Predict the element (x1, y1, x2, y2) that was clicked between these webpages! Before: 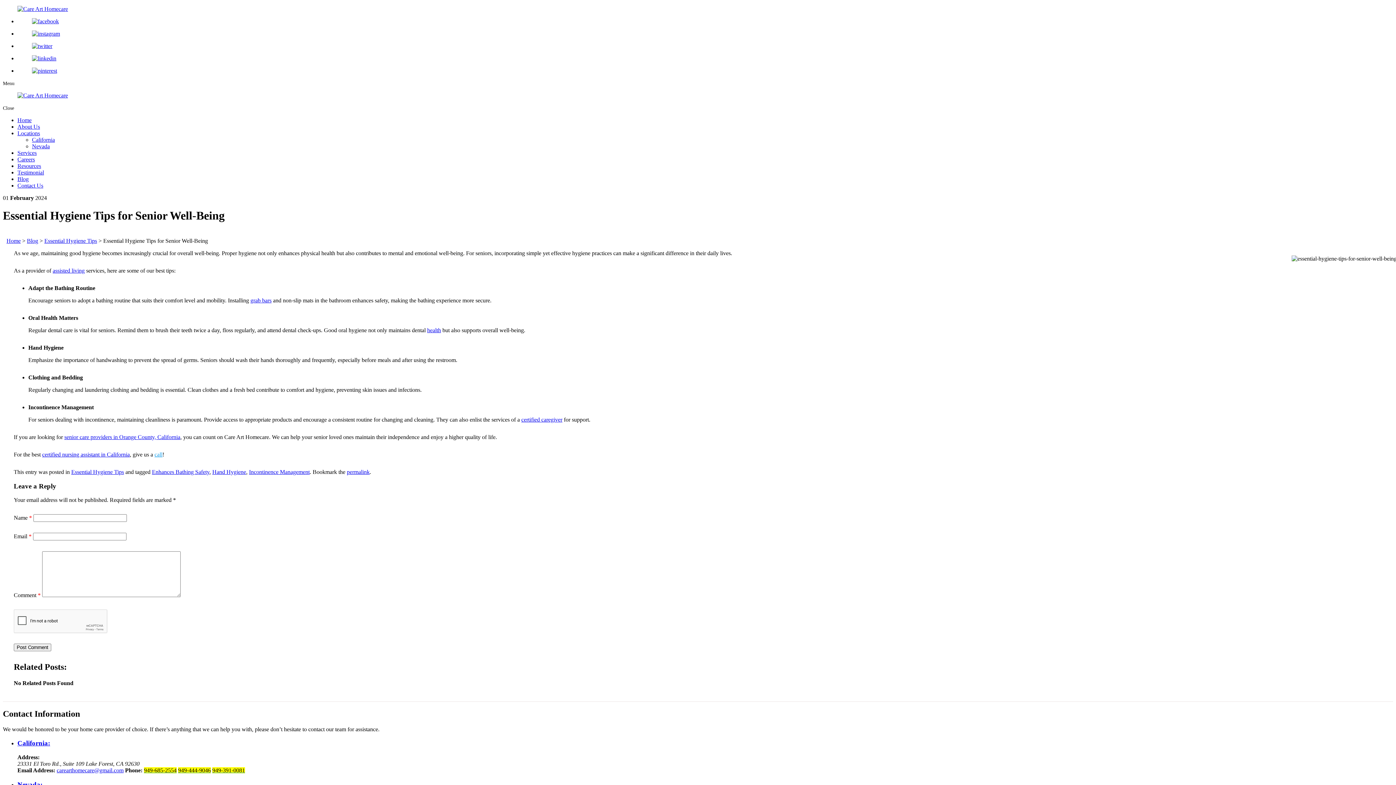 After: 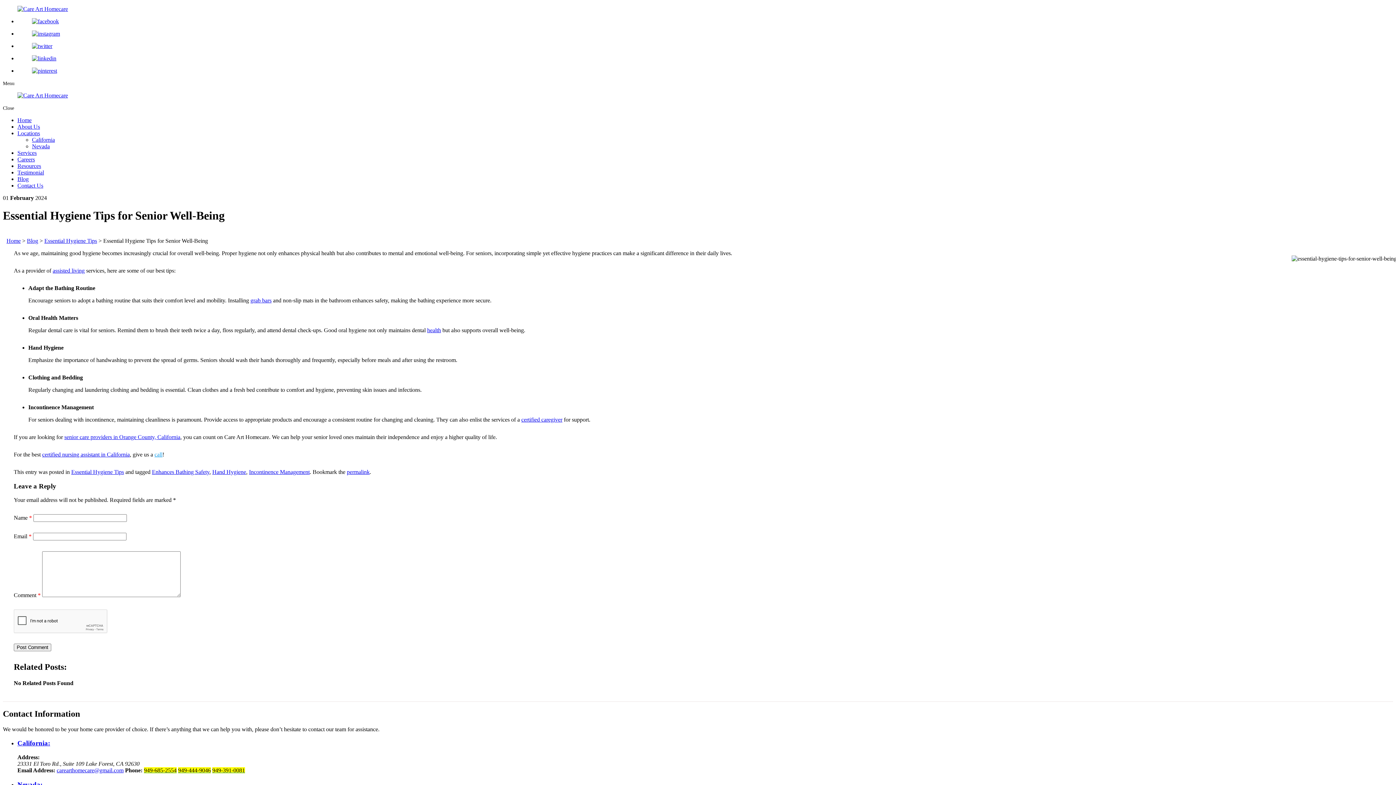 Action: bbox: (521, 416, 562, 422) label: certified caregiver